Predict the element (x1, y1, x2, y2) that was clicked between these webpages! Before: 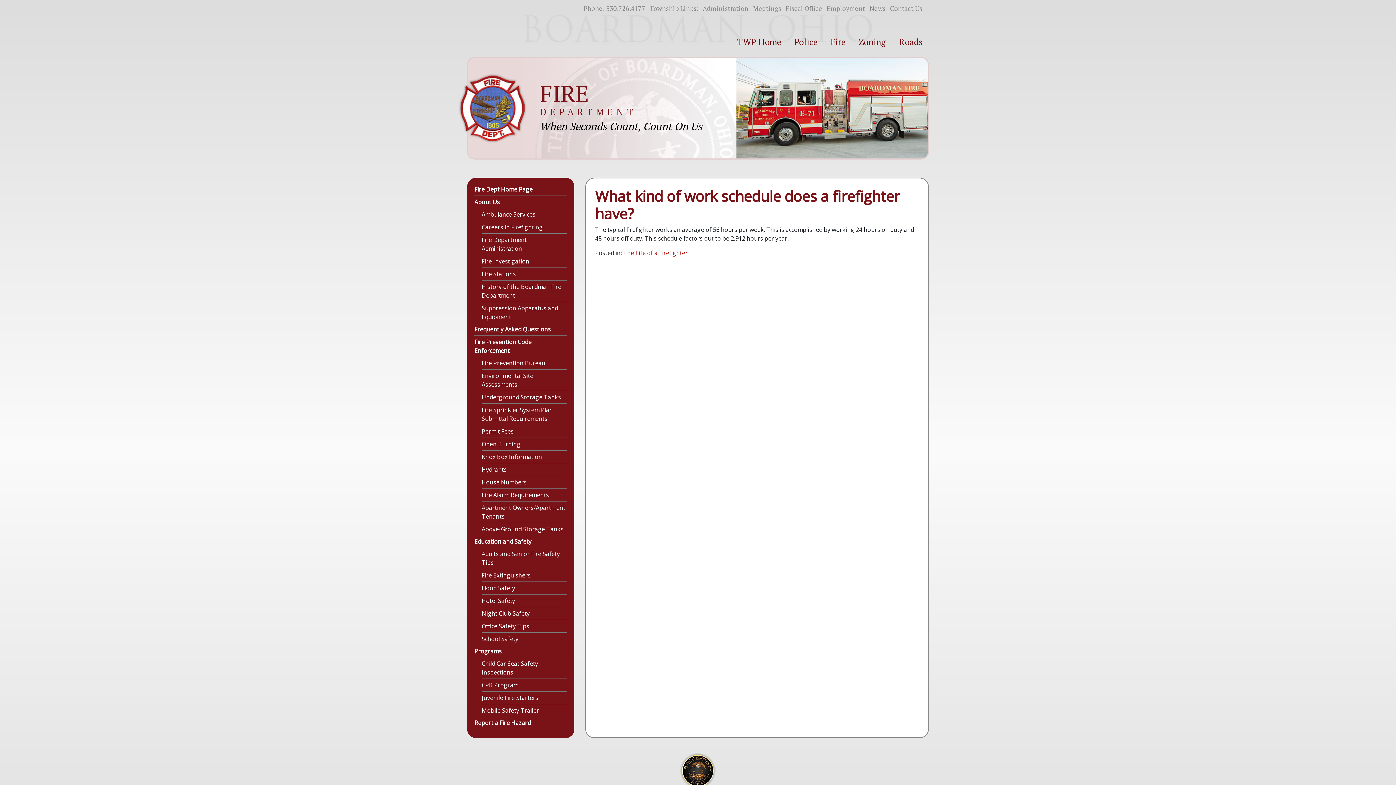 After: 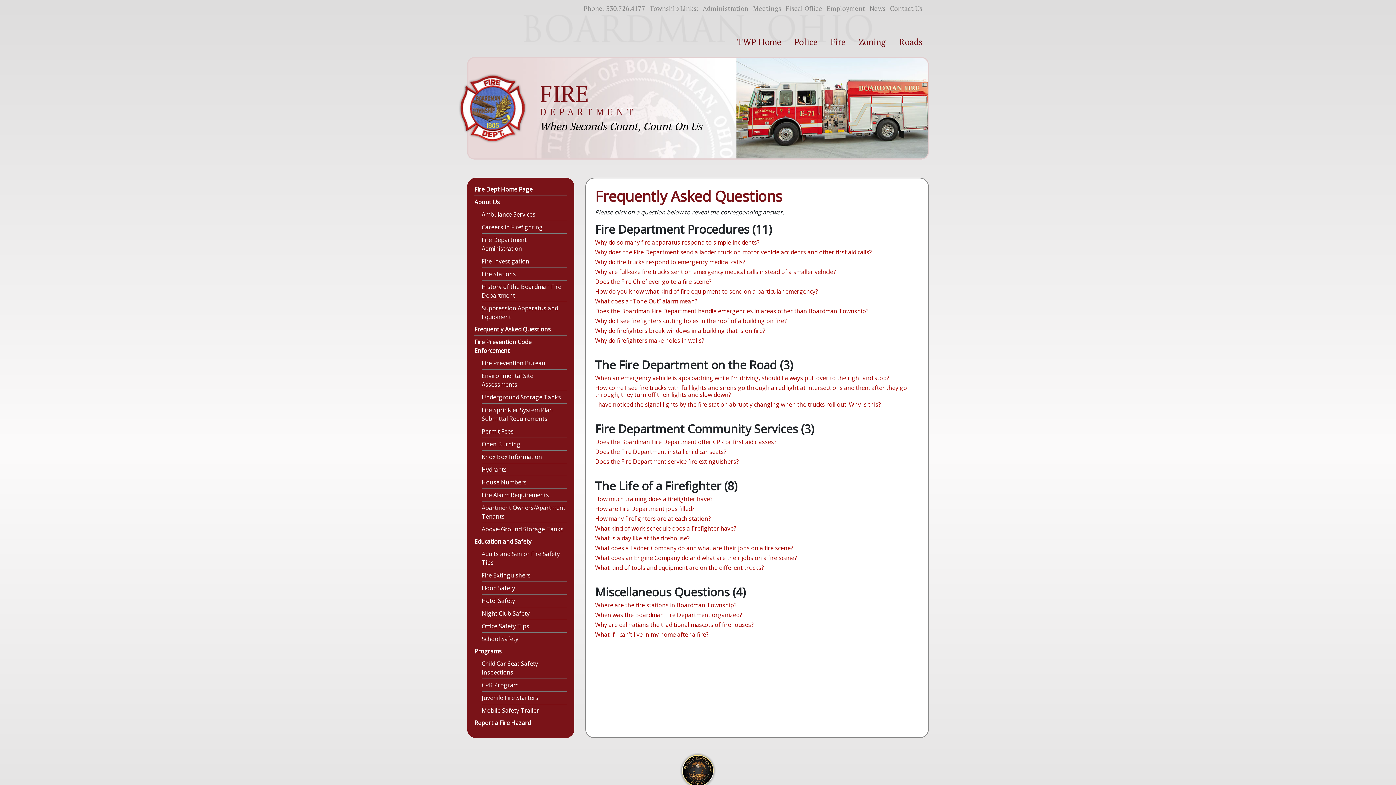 Action: label: Frequently Asked Questions bbox: (474, 325, 550, 333)